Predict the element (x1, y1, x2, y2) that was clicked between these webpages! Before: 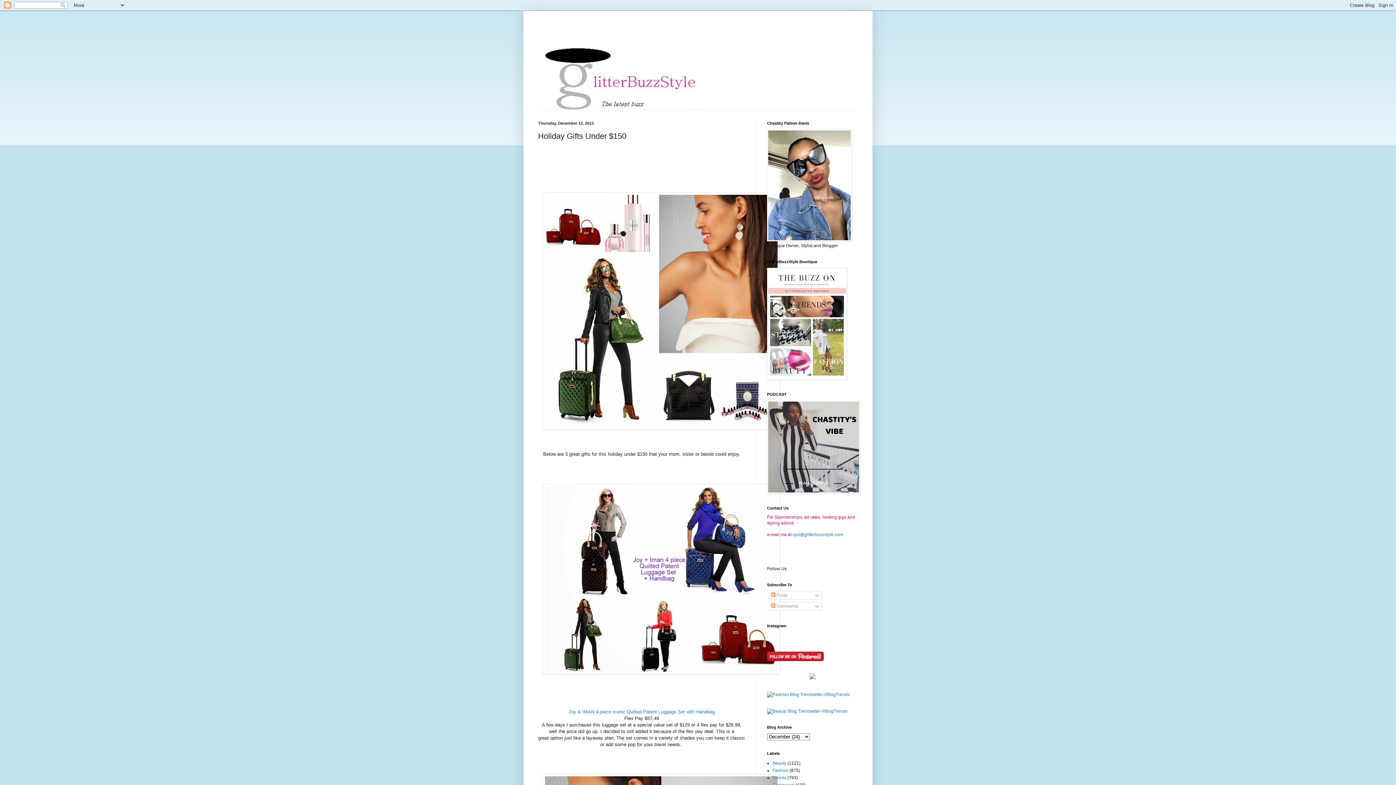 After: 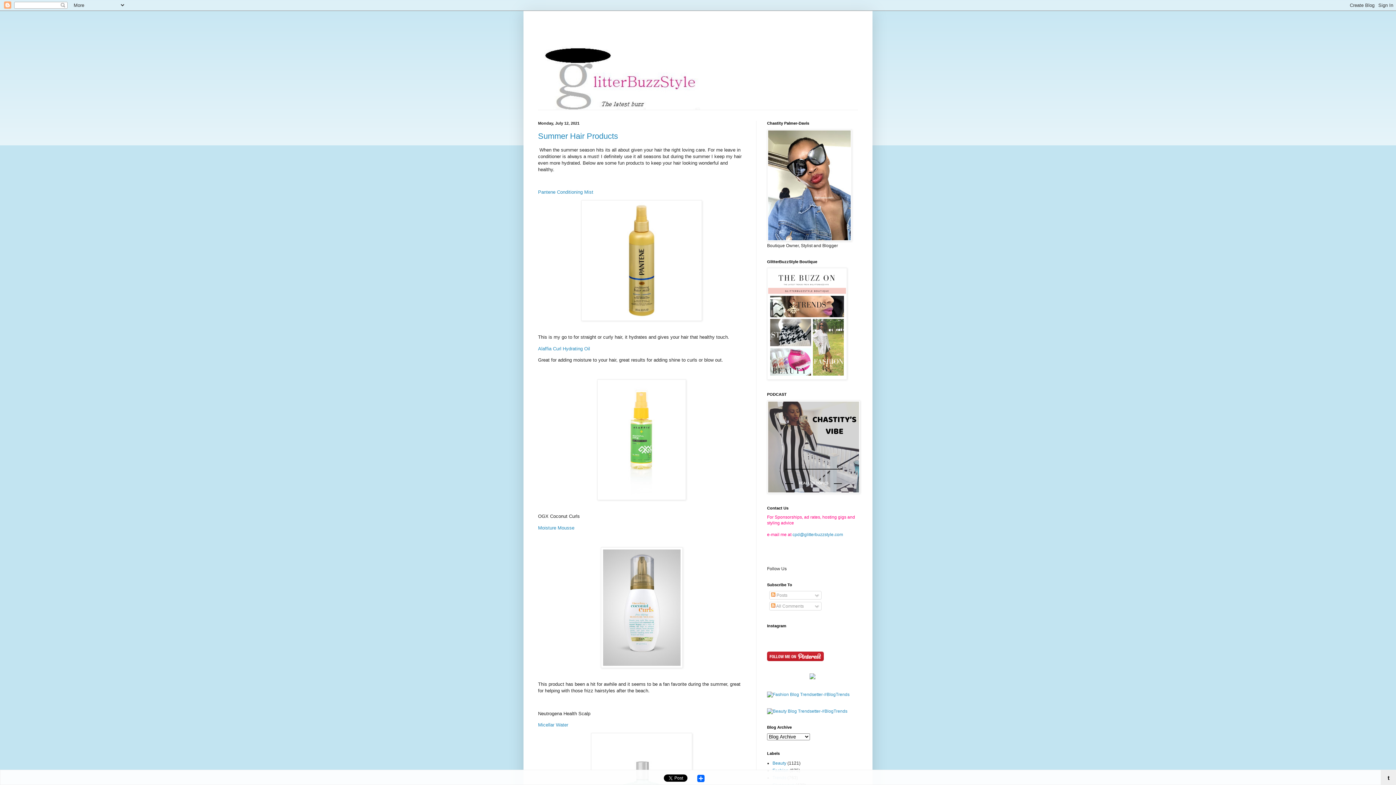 Action: bbox: (767, 237, 852, 242)